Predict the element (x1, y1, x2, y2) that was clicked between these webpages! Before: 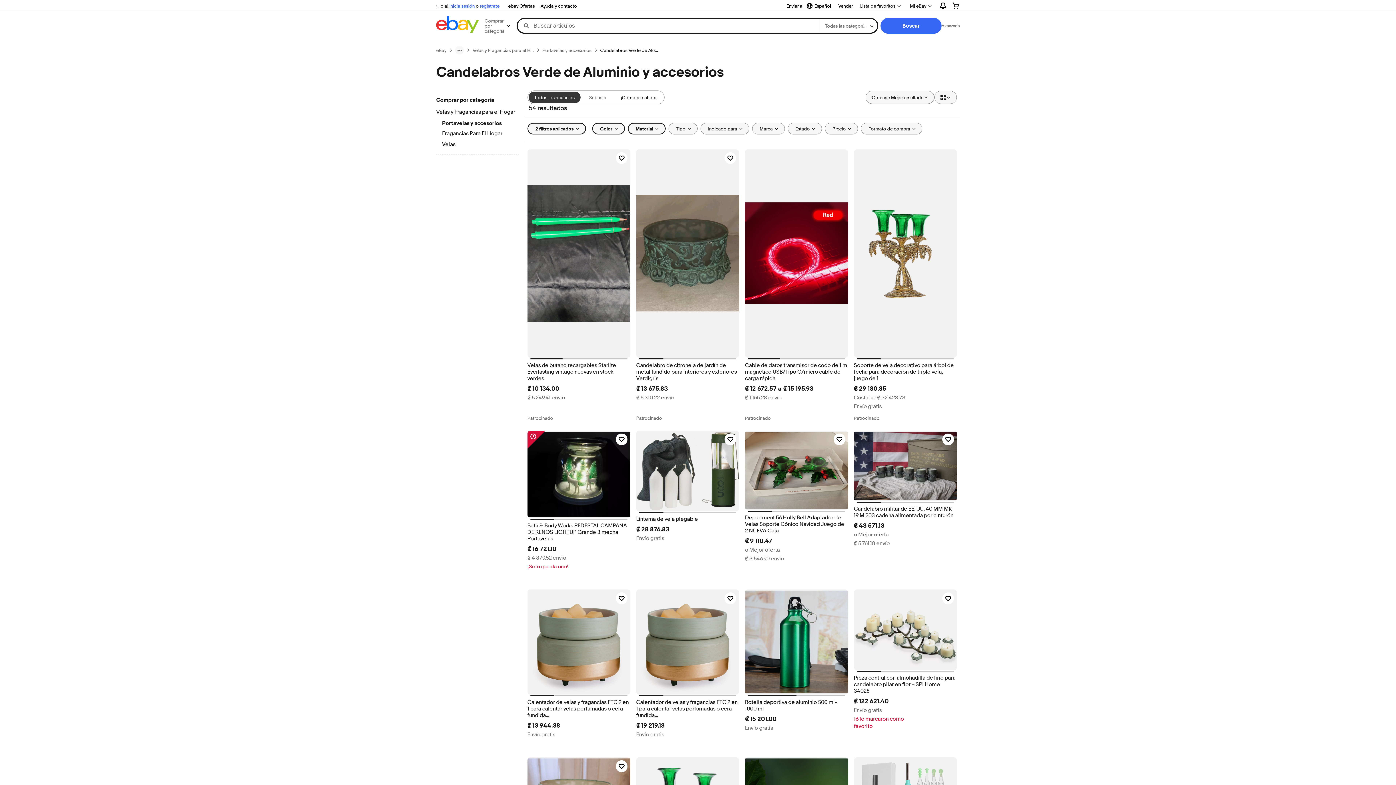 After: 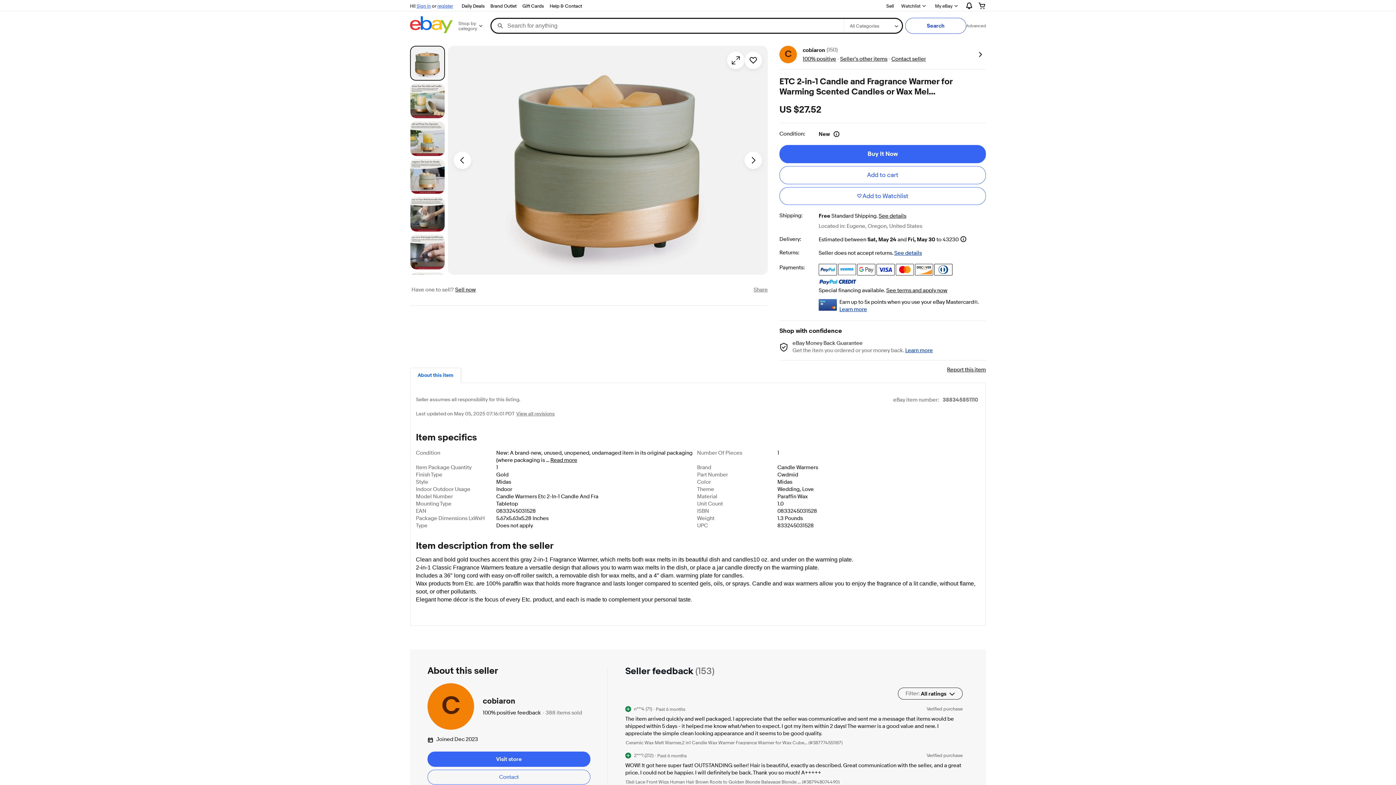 Action: bbox: (527, 699, 630, 719) label: Calentador de velas y fragancias ETC 2 en 1 para calentar velas perfumadas o cera fundida...